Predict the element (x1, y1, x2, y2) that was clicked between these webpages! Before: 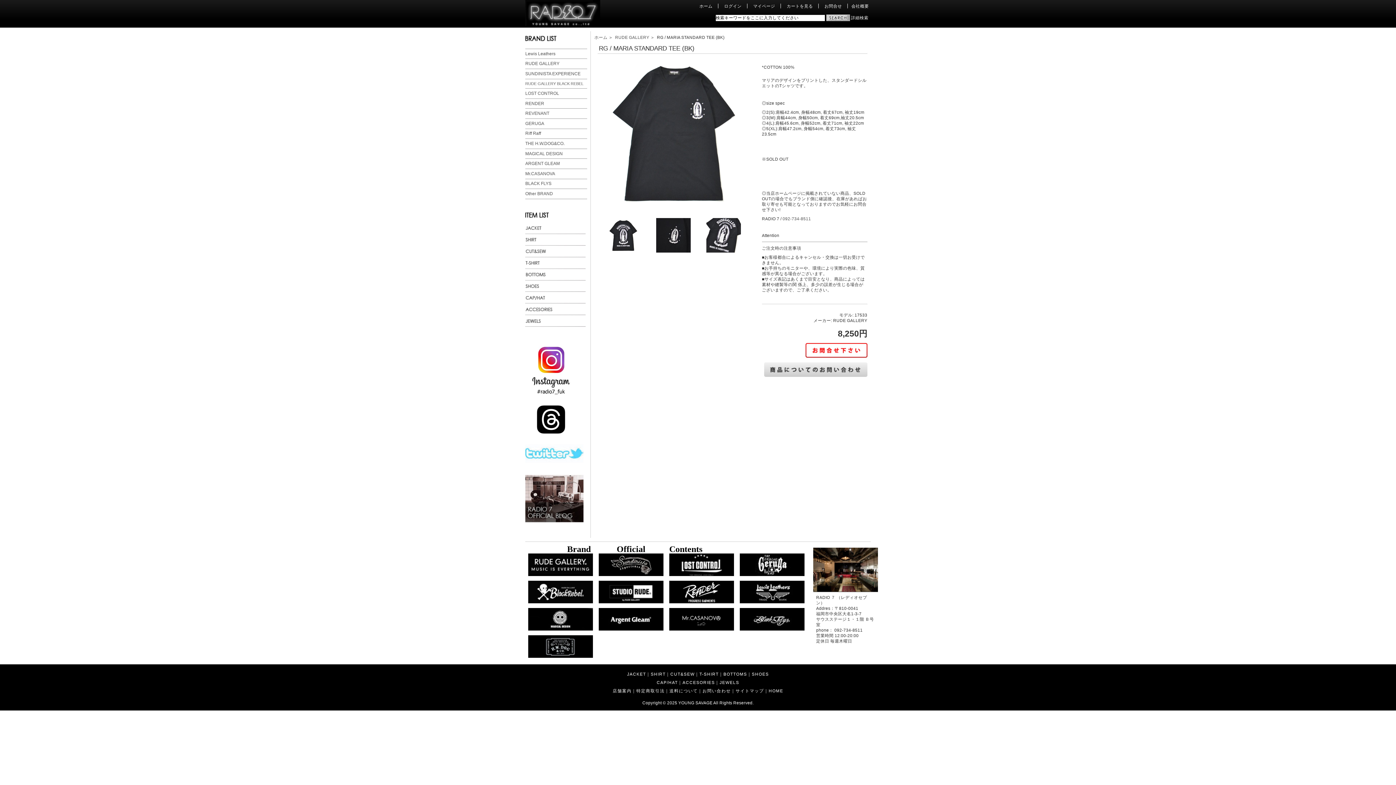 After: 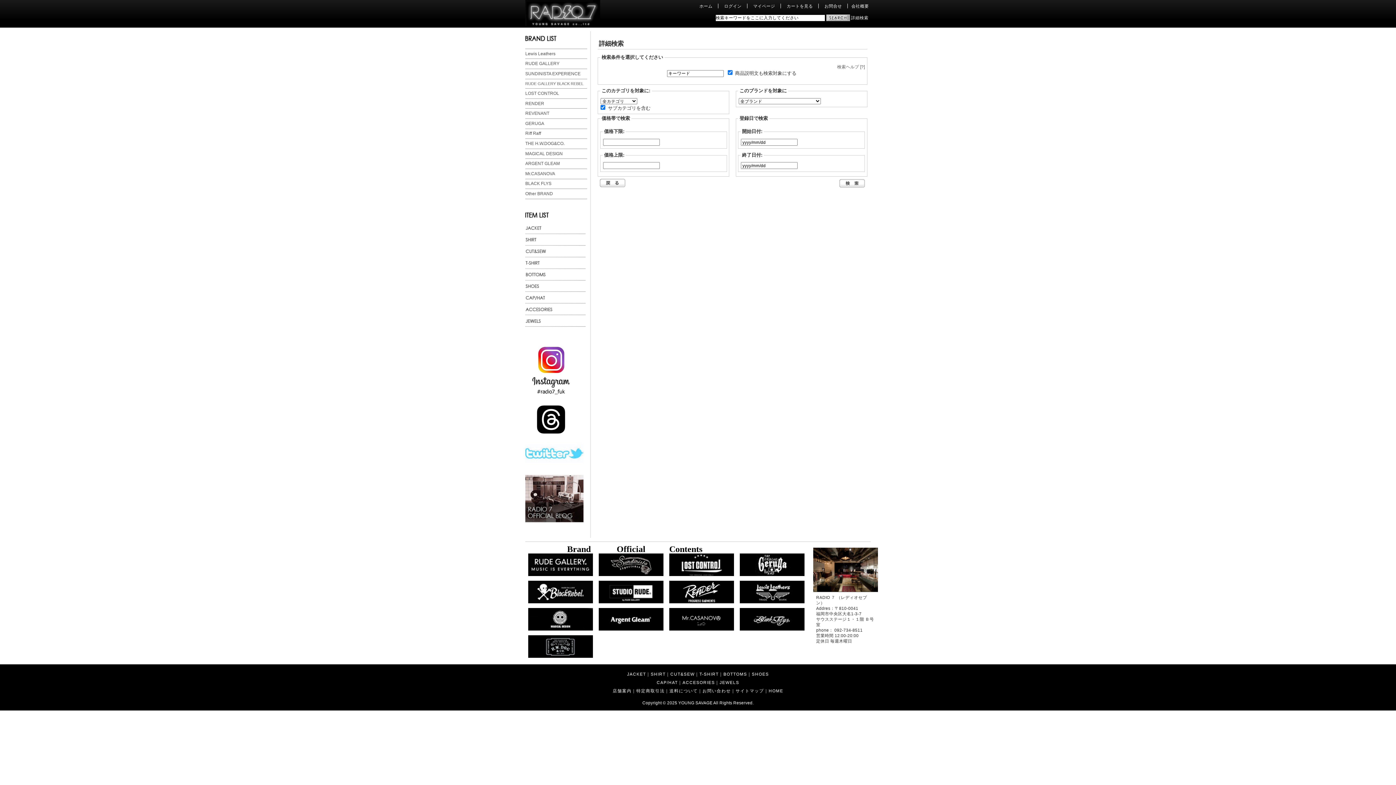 Action: bbox: (851, 15, 868, 20) label: 詳細検索